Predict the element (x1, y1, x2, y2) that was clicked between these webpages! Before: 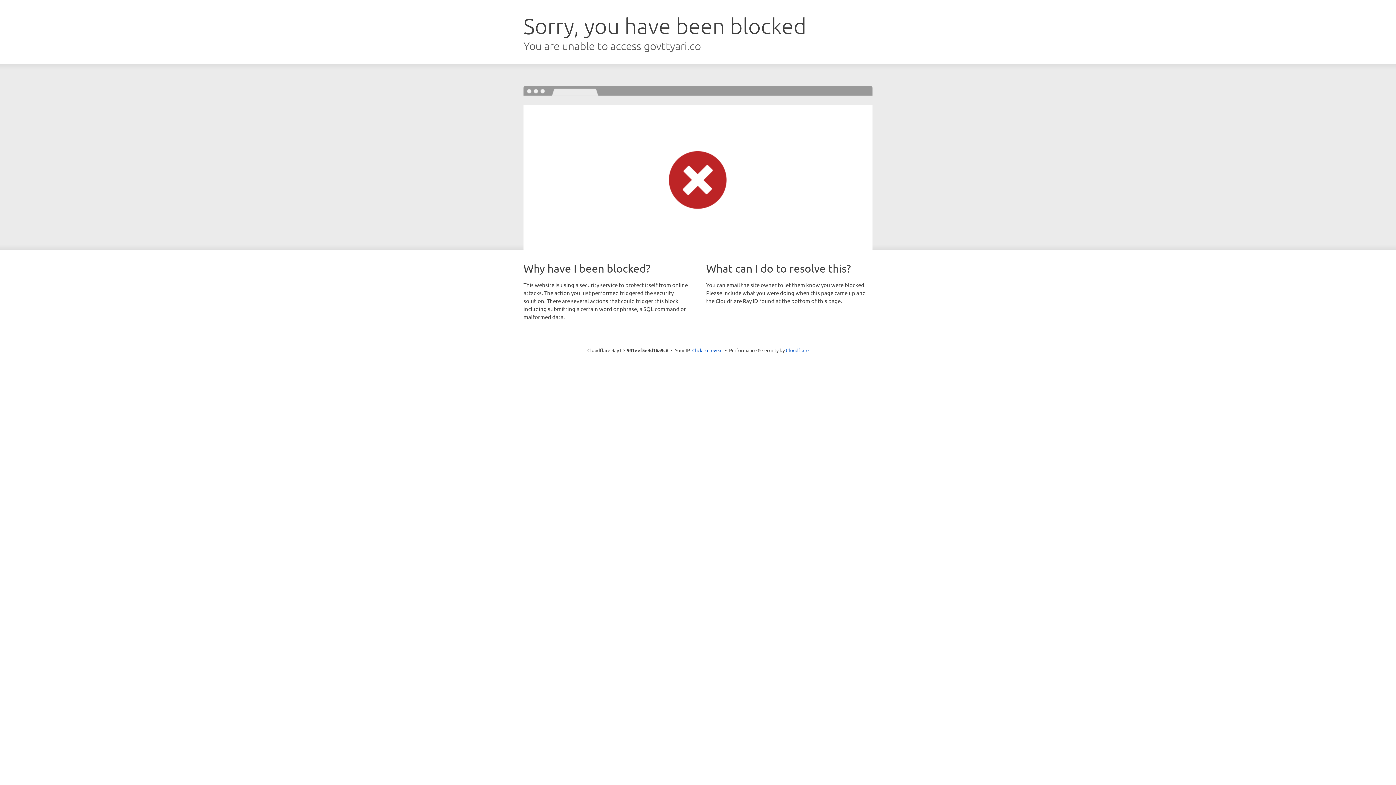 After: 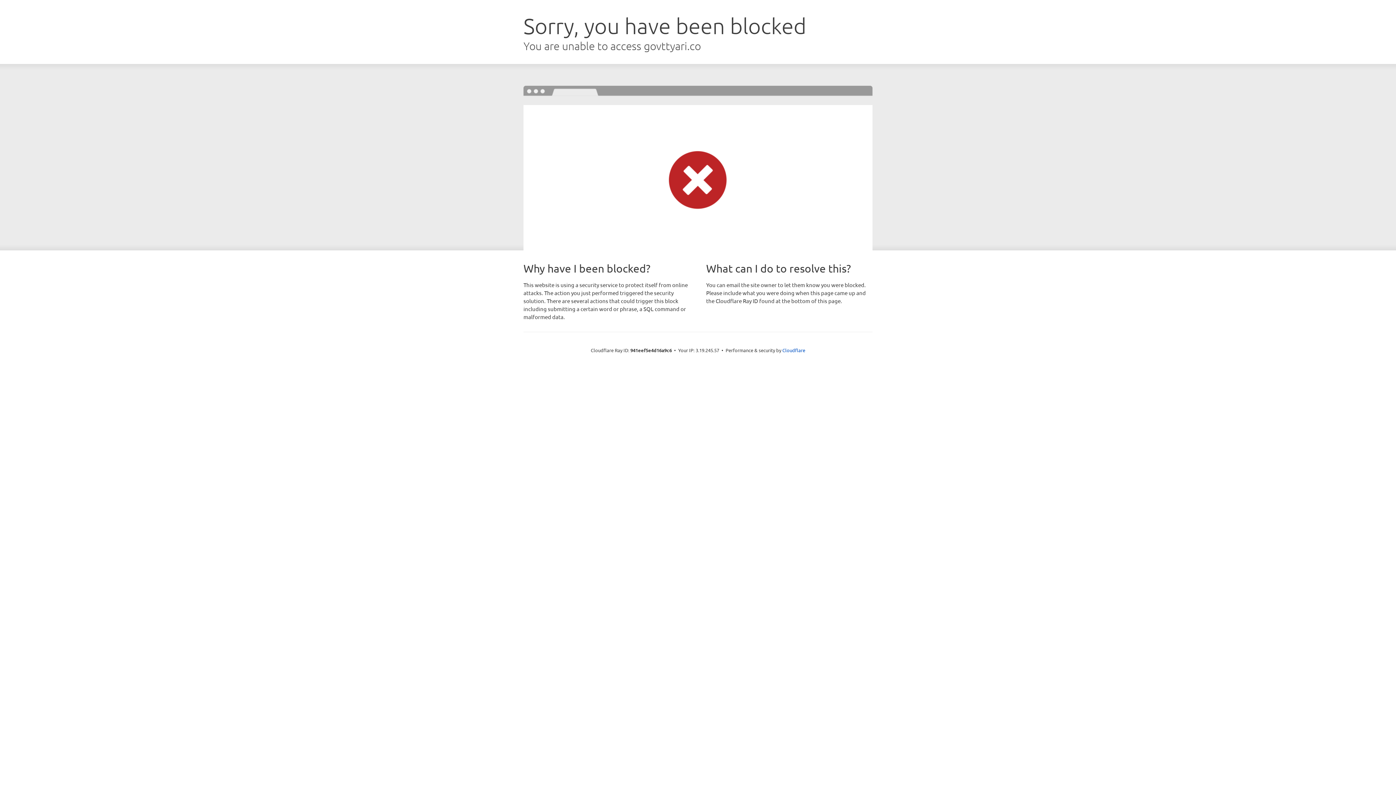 Action: label: Click to reveal bbox: (692, 346, 722, 353)